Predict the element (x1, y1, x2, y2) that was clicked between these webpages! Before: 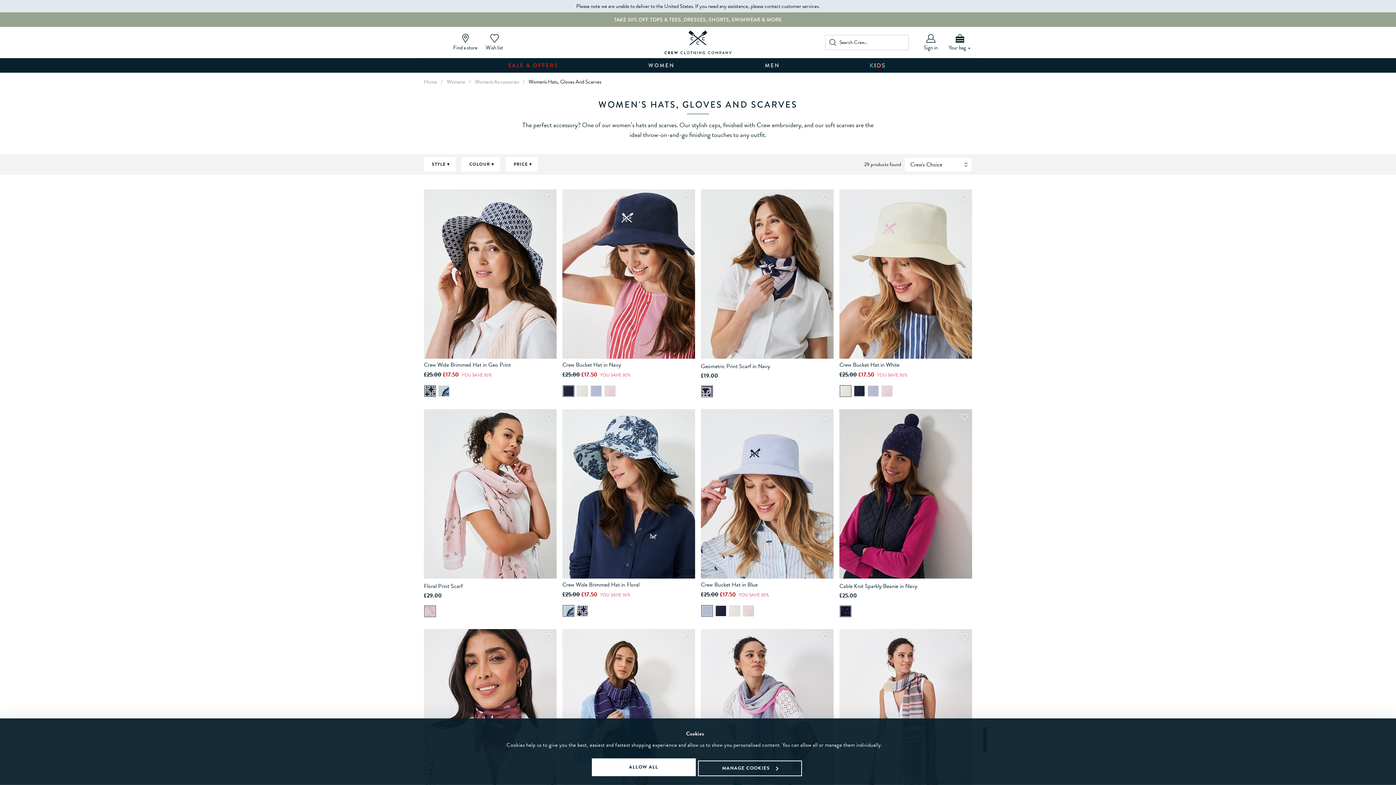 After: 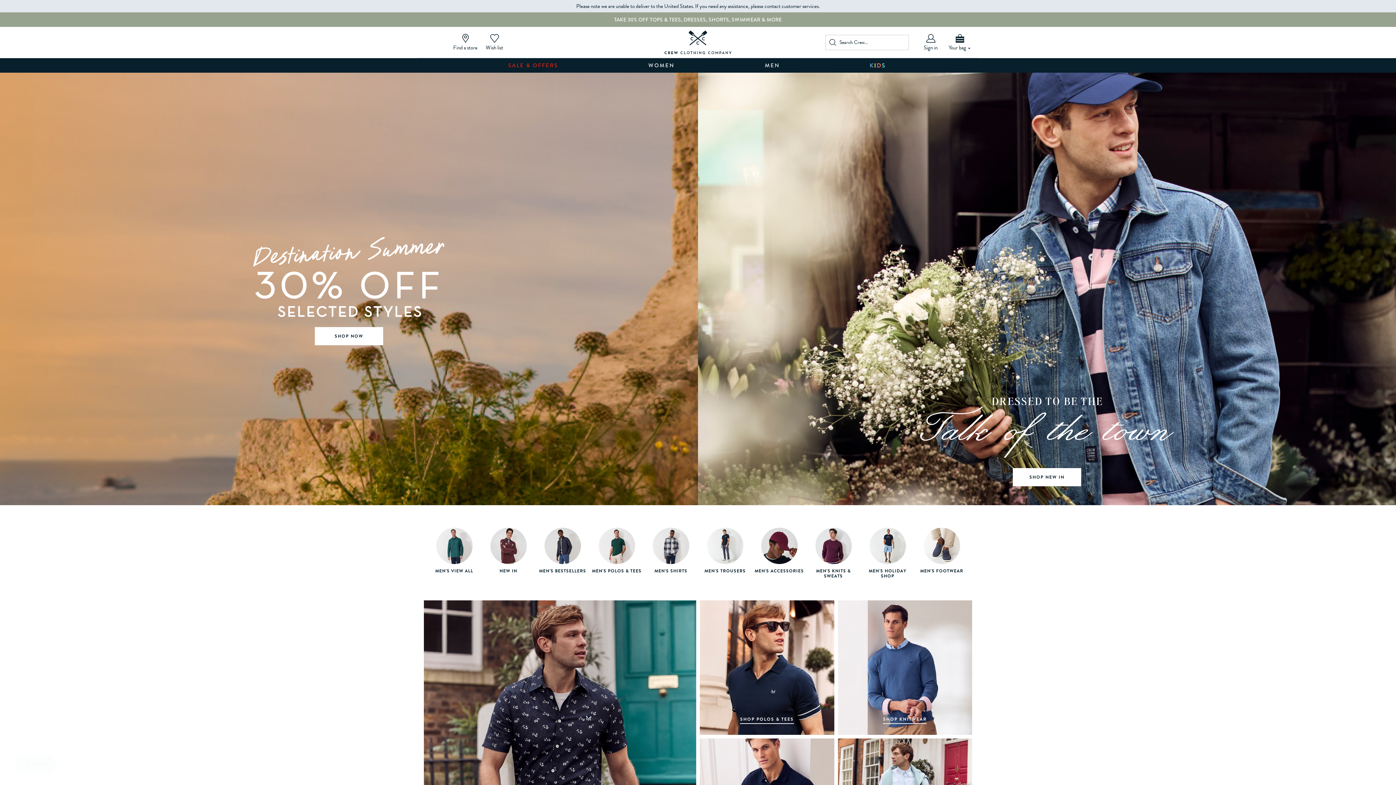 Action: bbox: (720, 58, 825, 72) label: MEN